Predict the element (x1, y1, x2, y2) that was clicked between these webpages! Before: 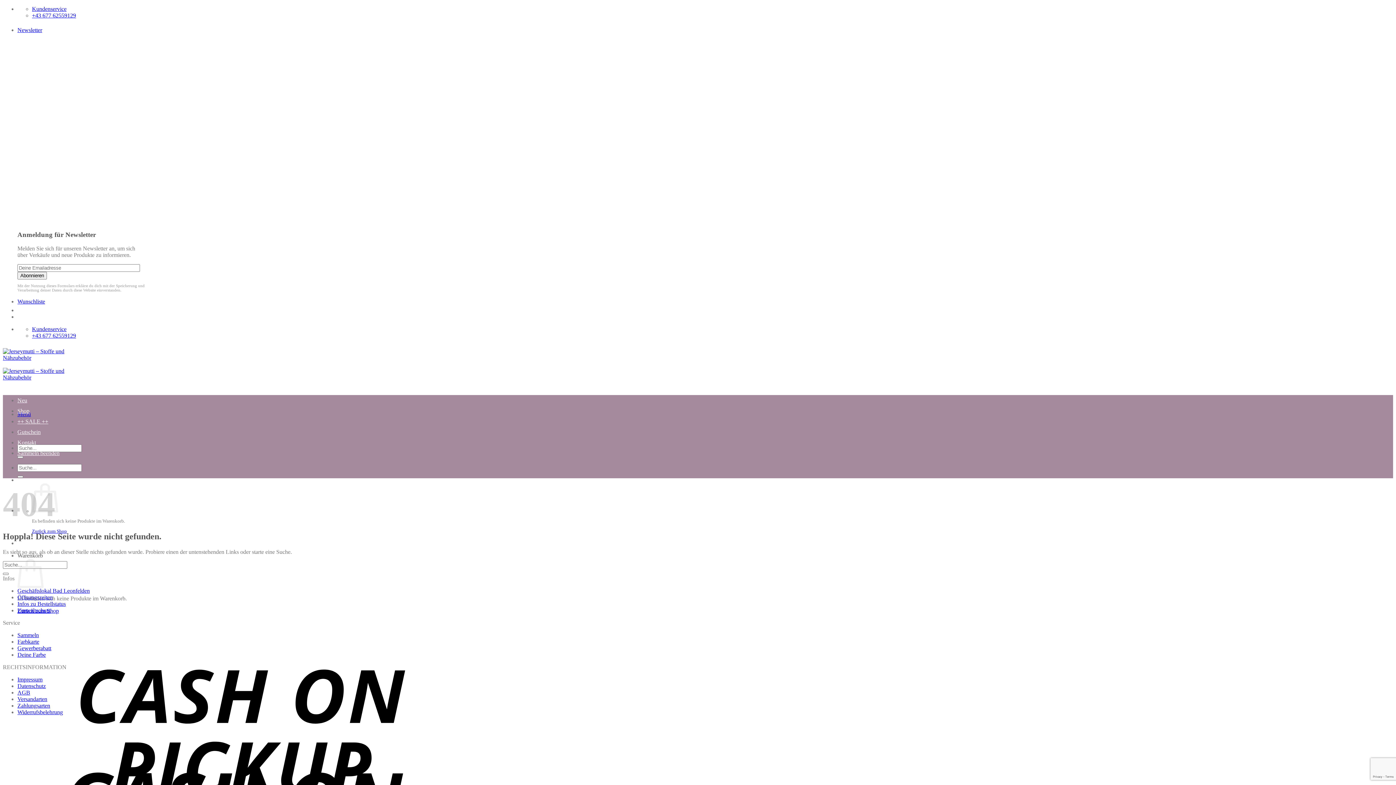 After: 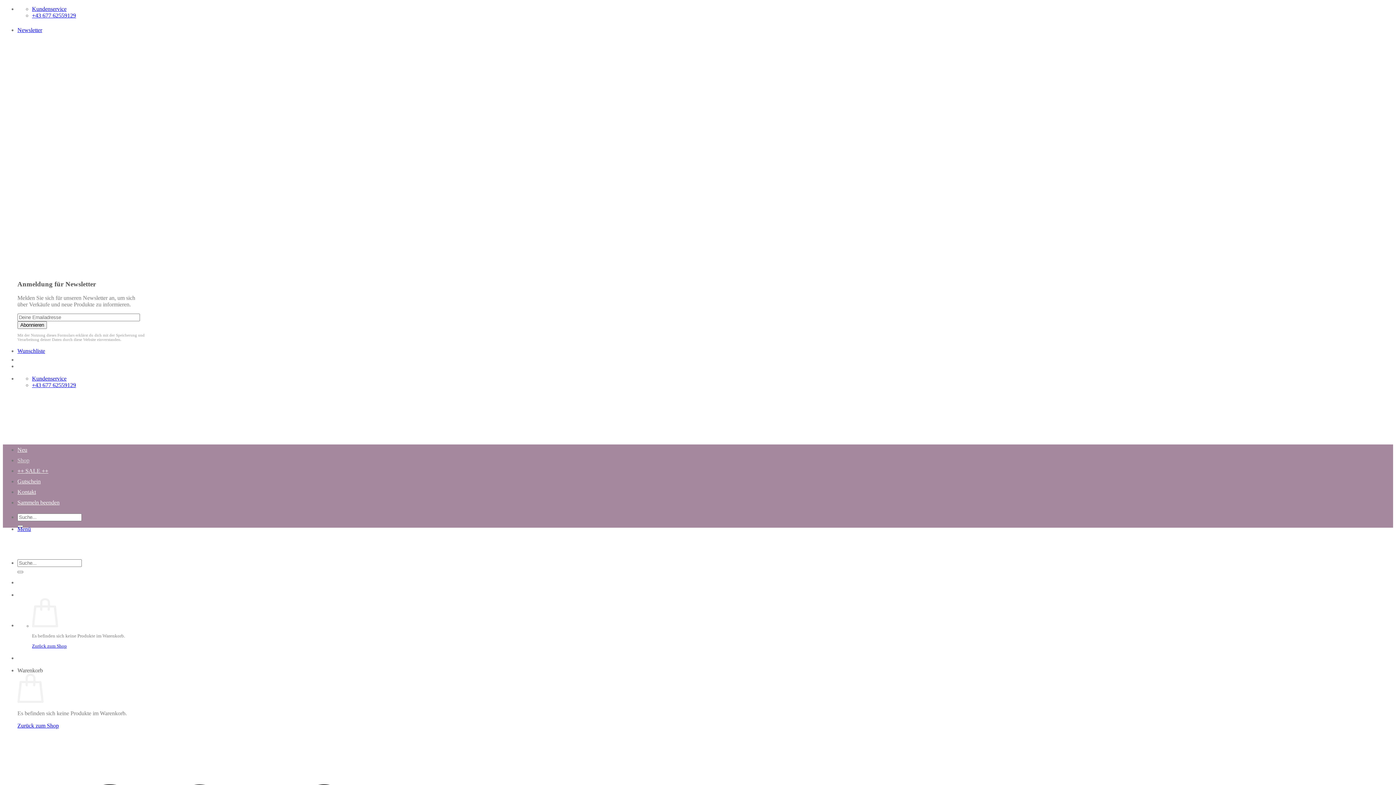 Action: label: Shop bbox: (17, 408, 29, 414)